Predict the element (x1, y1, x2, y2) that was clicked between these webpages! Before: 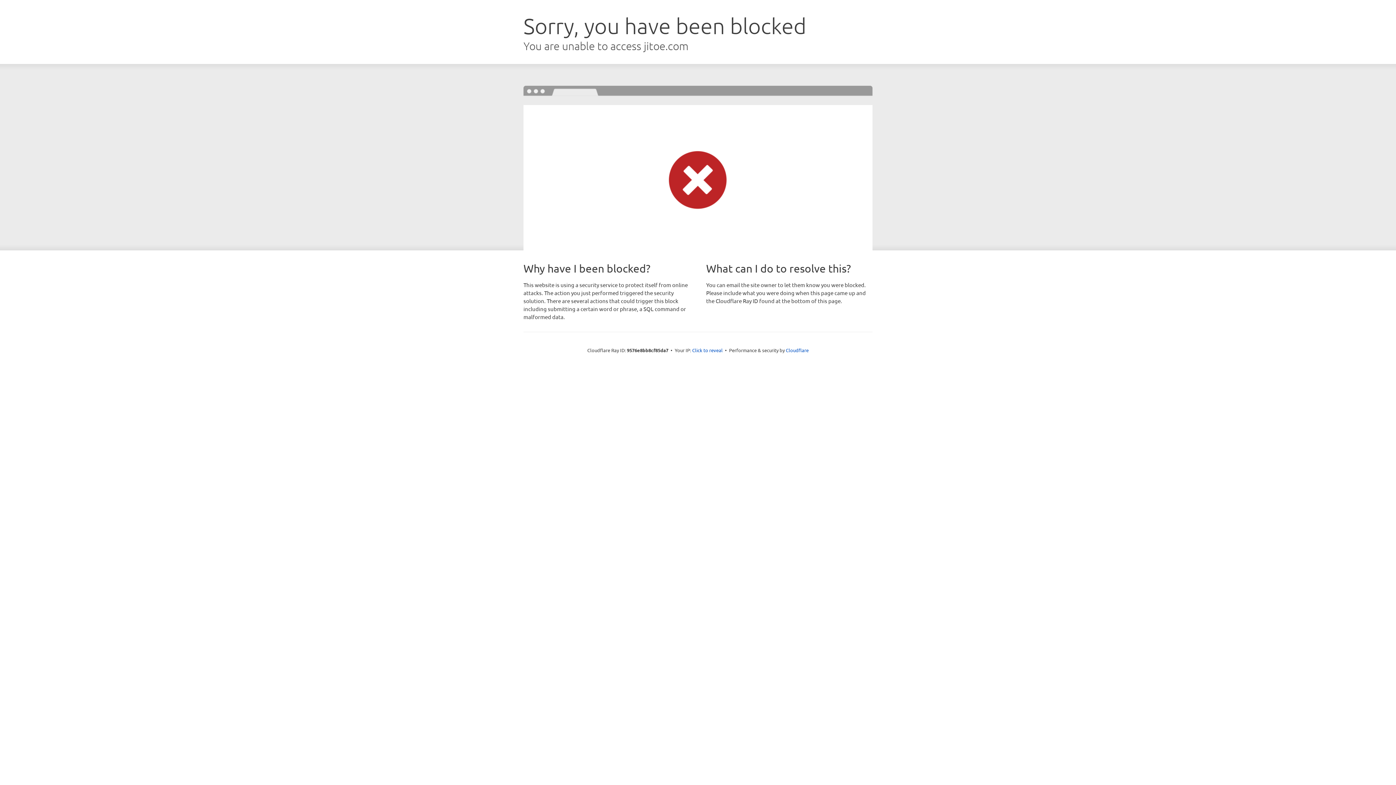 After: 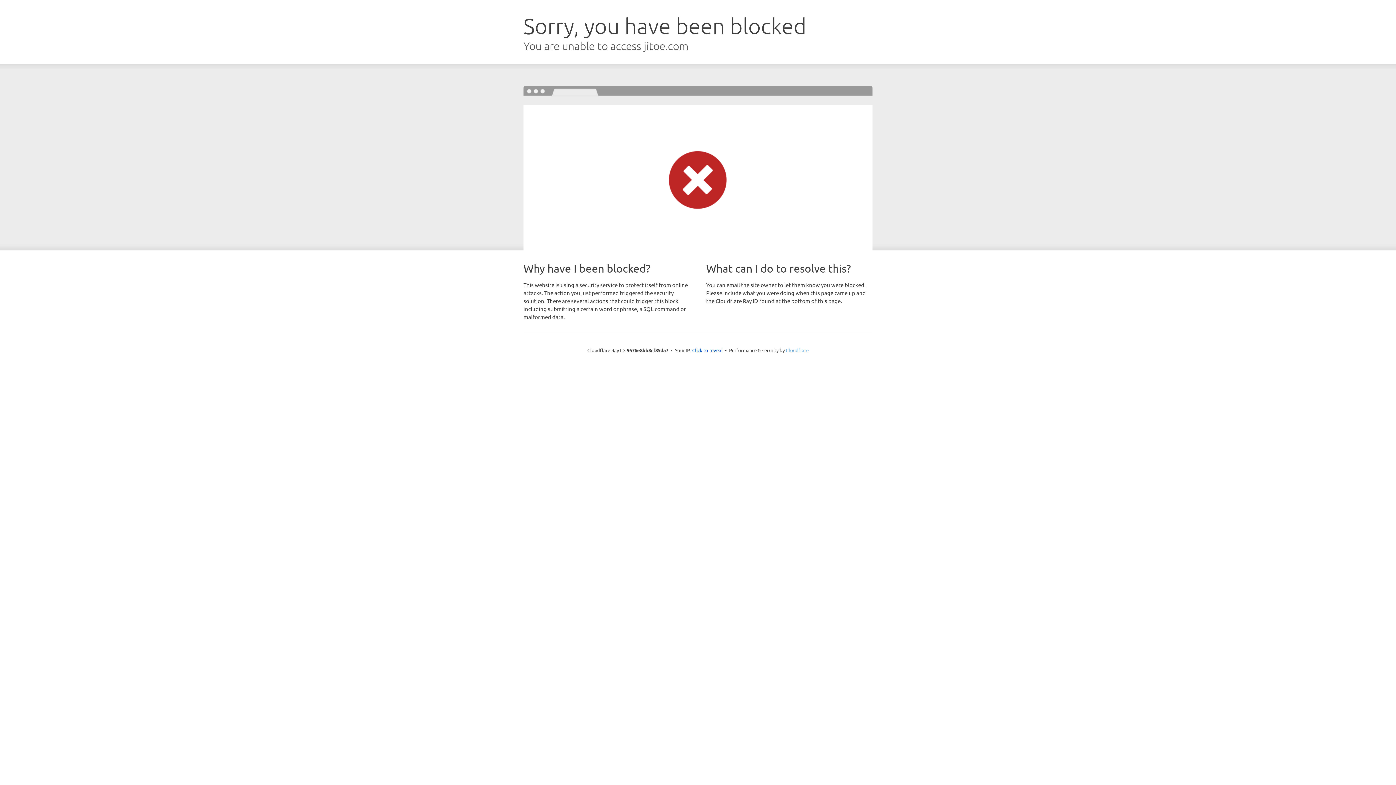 Action: label: Cloudflare bbox: (786, 347, 808, 353)